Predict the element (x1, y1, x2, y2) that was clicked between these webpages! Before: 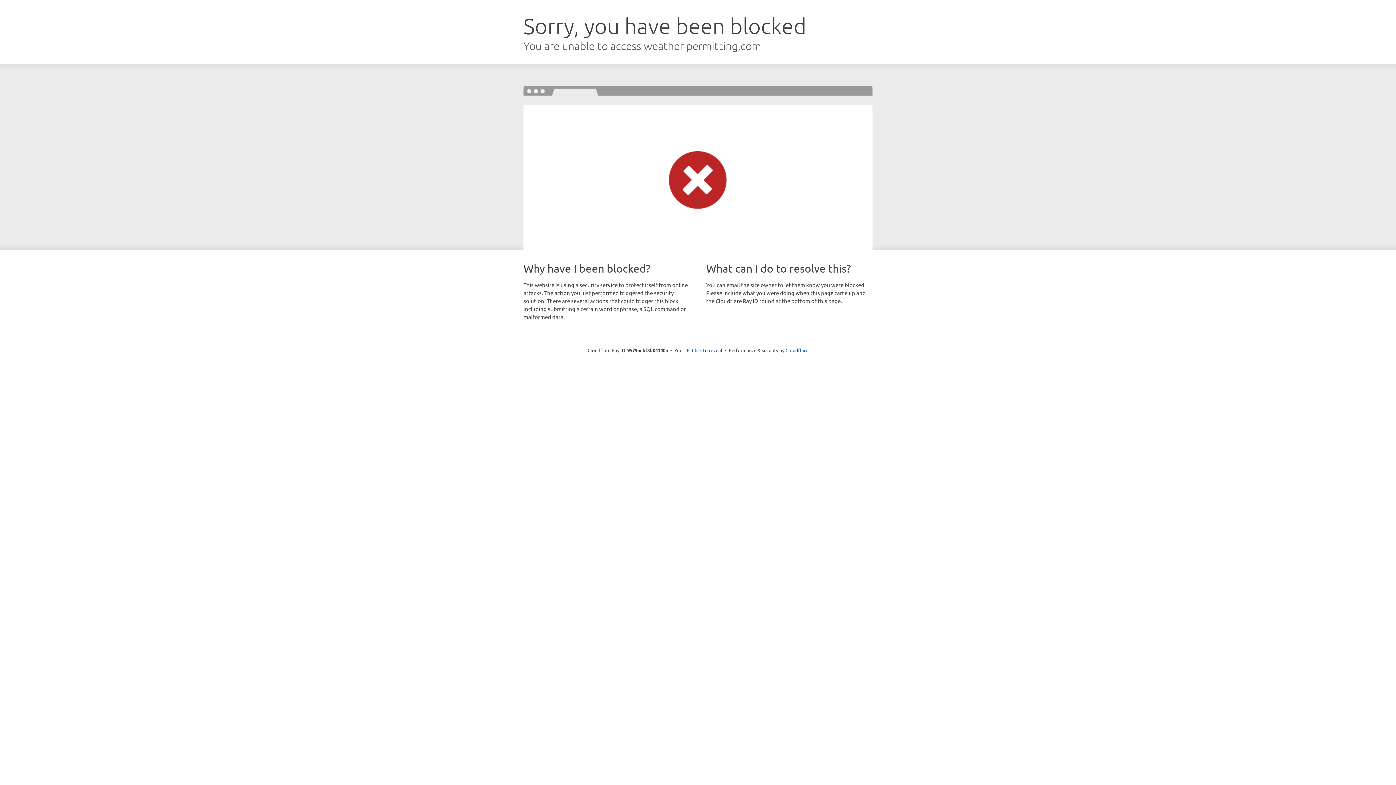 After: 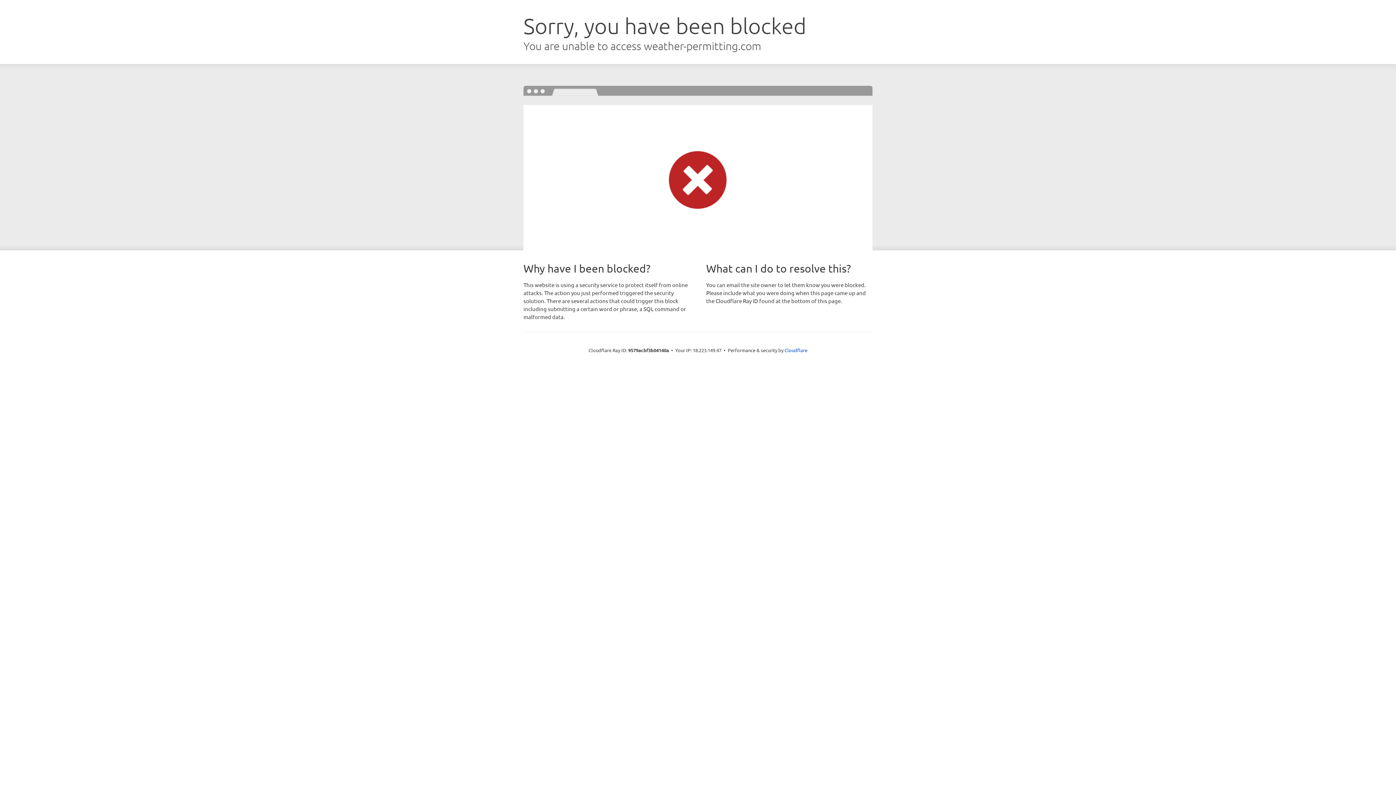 Action: bbox: (692, 346, 722, 353) label: Click to reveal